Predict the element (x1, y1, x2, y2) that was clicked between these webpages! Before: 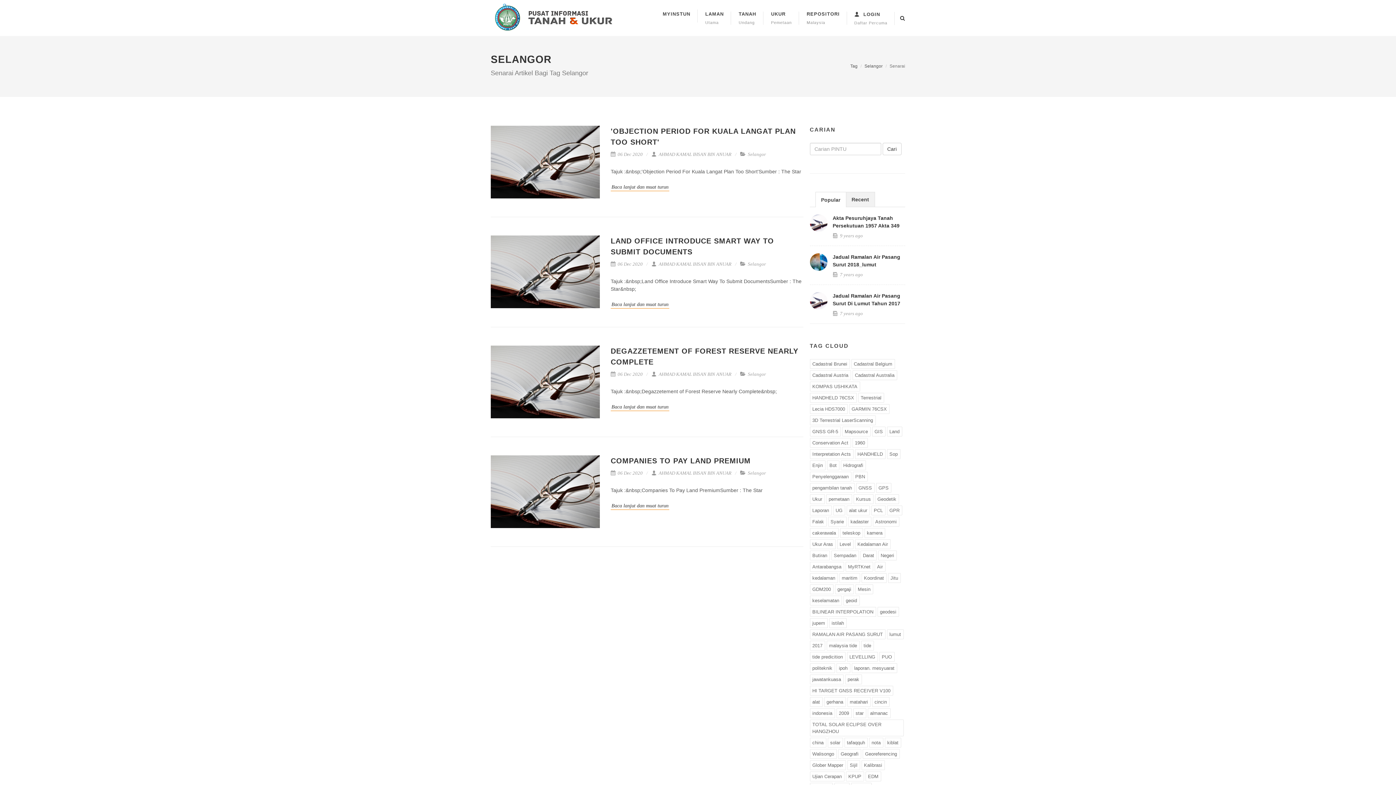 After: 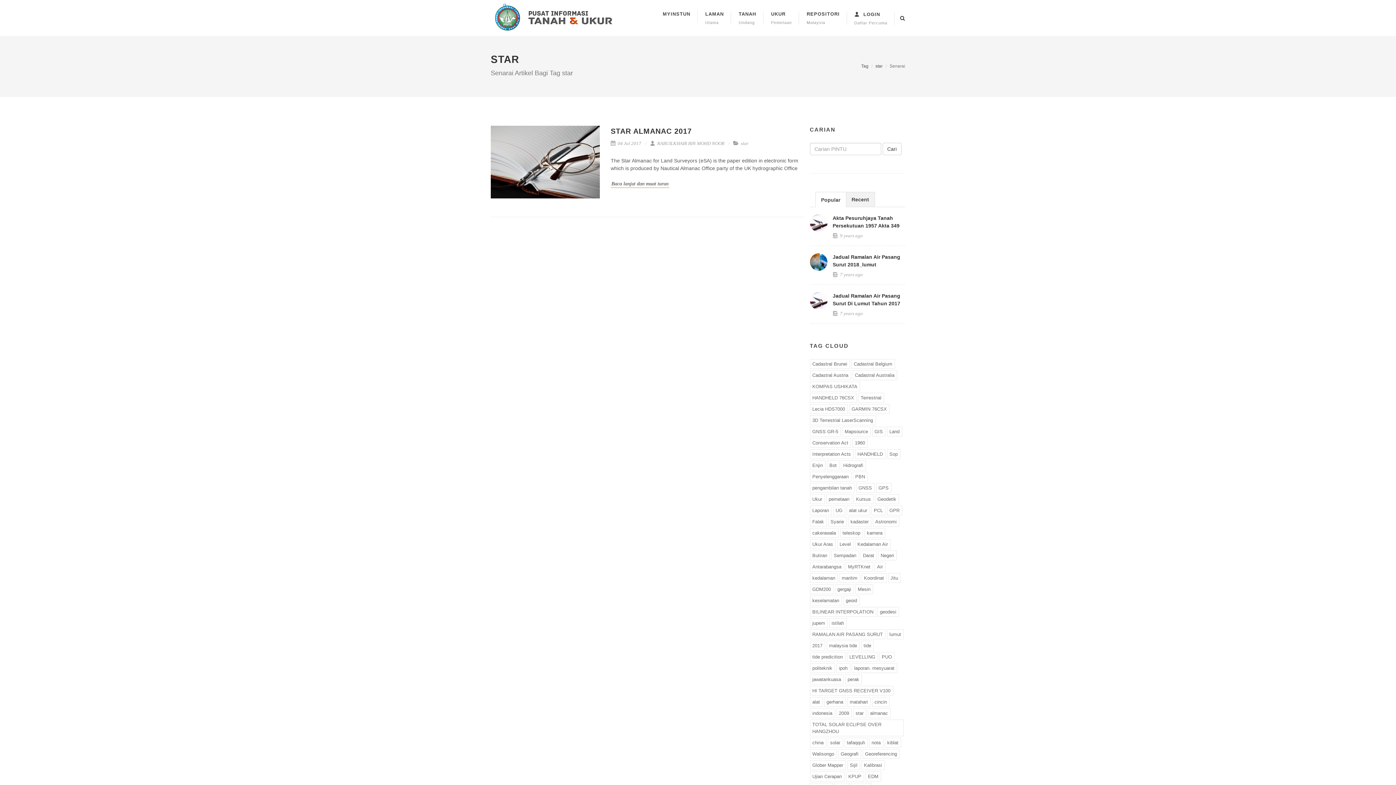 Action: bbox: (853, 708, 866, 718) label: star